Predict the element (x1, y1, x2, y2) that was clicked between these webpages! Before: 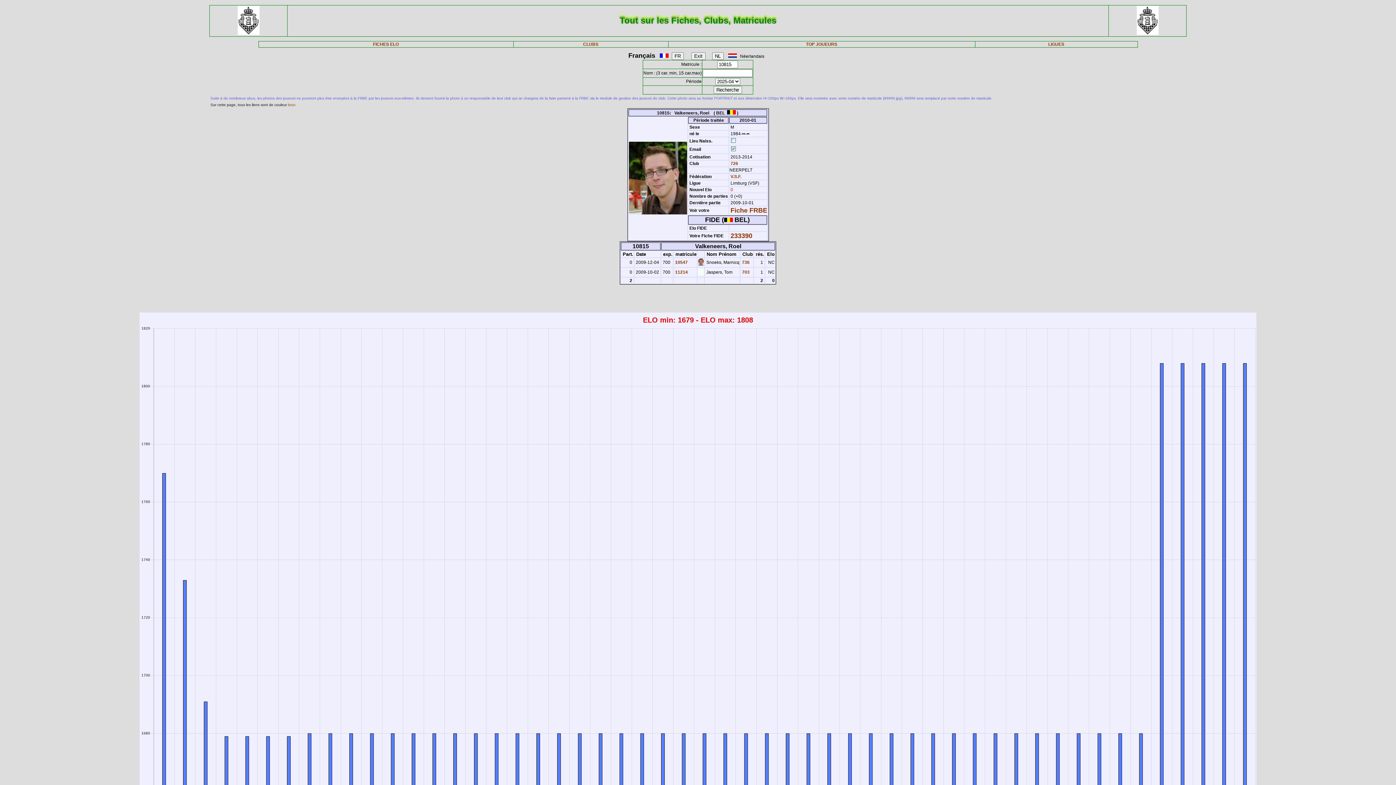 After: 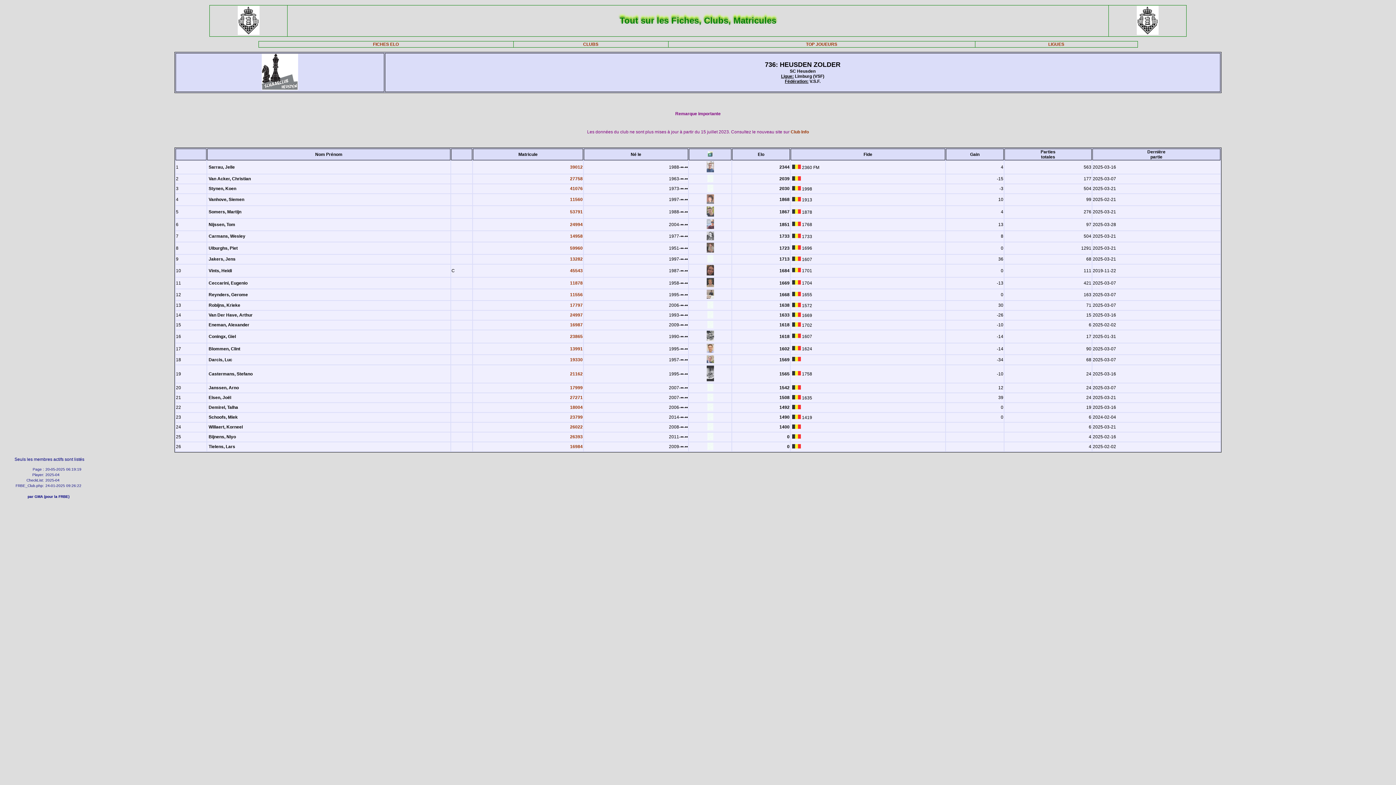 Action: bbox: (741, 260, 749, 265) label:  736